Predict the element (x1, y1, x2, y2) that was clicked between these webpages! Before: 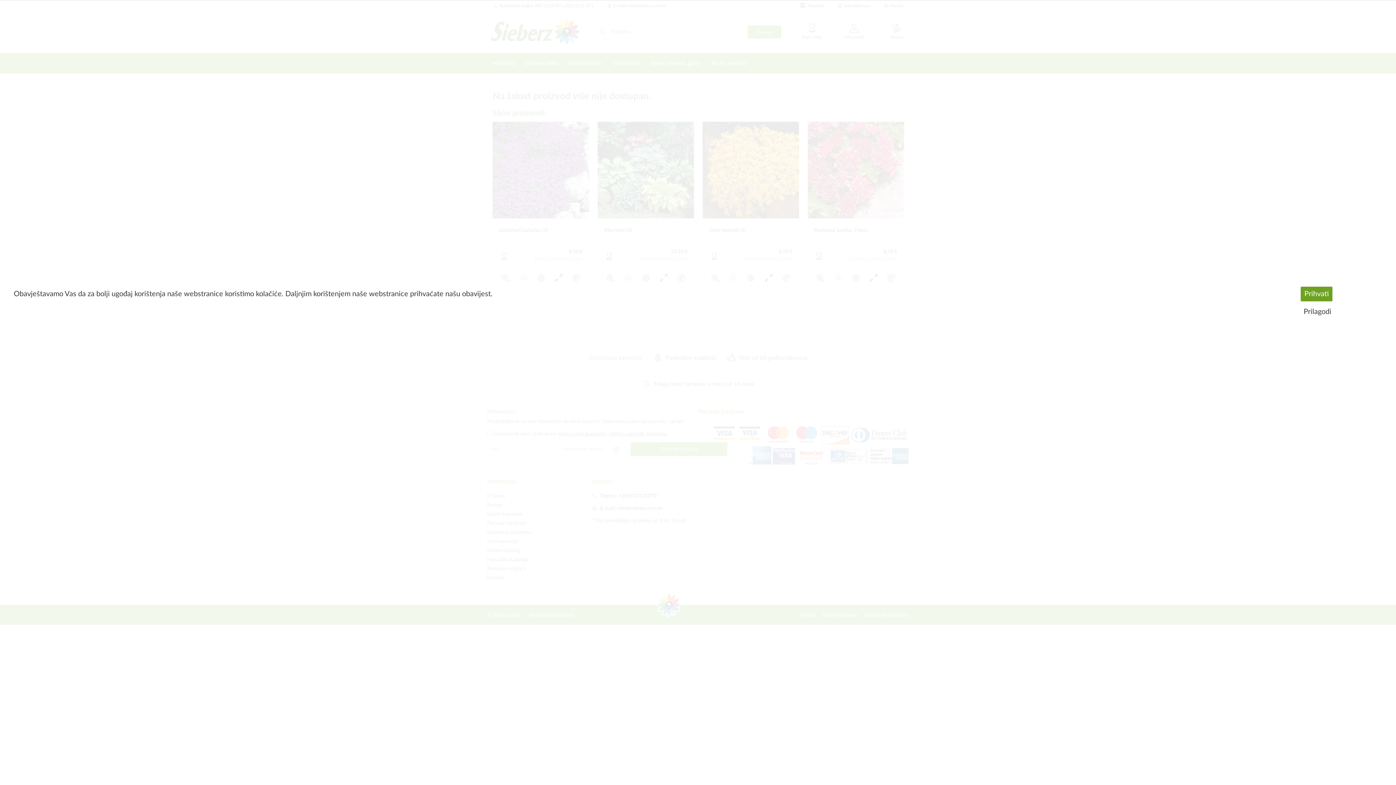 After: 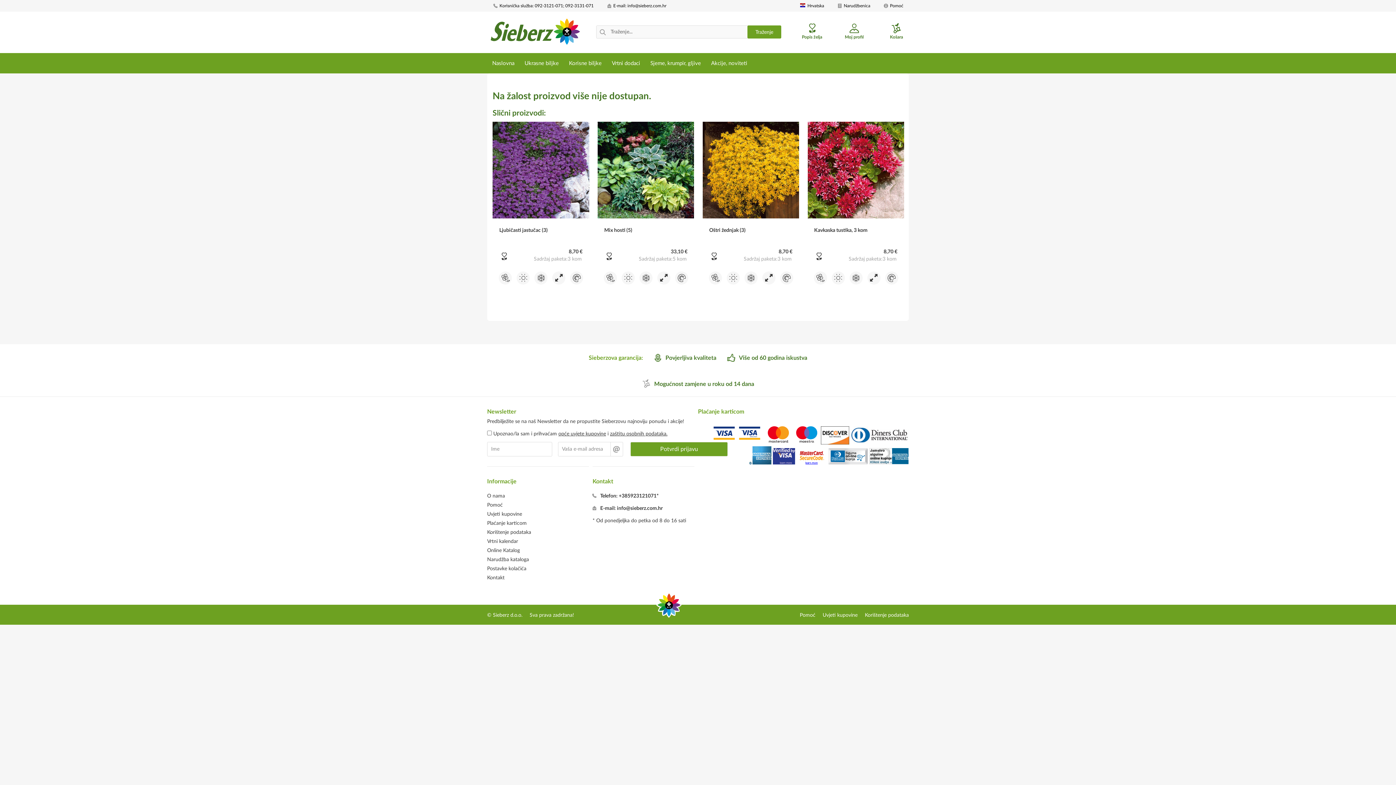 Action: label: Prihvati bbox: (1300, 286, 1333, 301)